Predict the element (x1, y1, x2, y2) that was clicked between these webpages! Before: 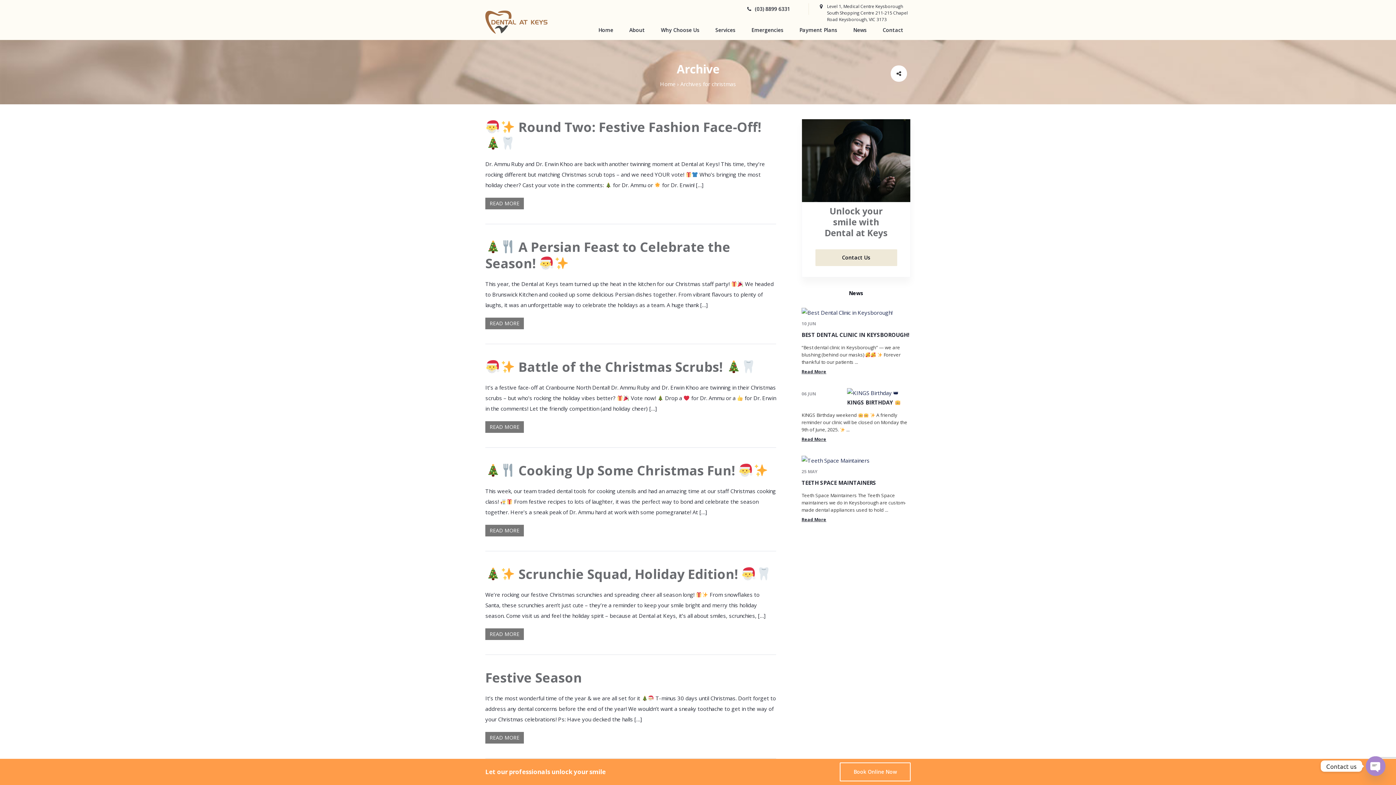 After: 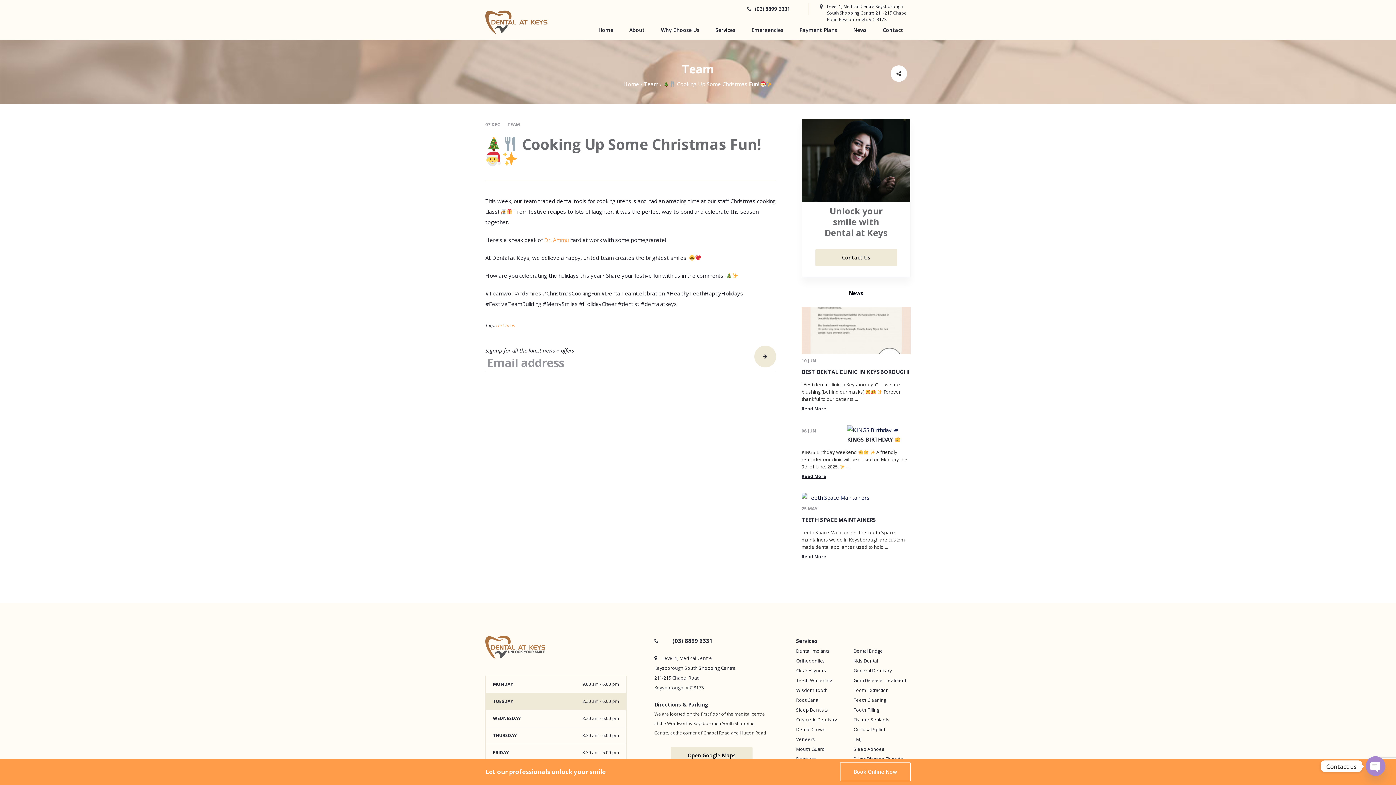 Action: label:  Cooking Up Some Christmas Fun!  bbox: (485, 461, 768, 479)